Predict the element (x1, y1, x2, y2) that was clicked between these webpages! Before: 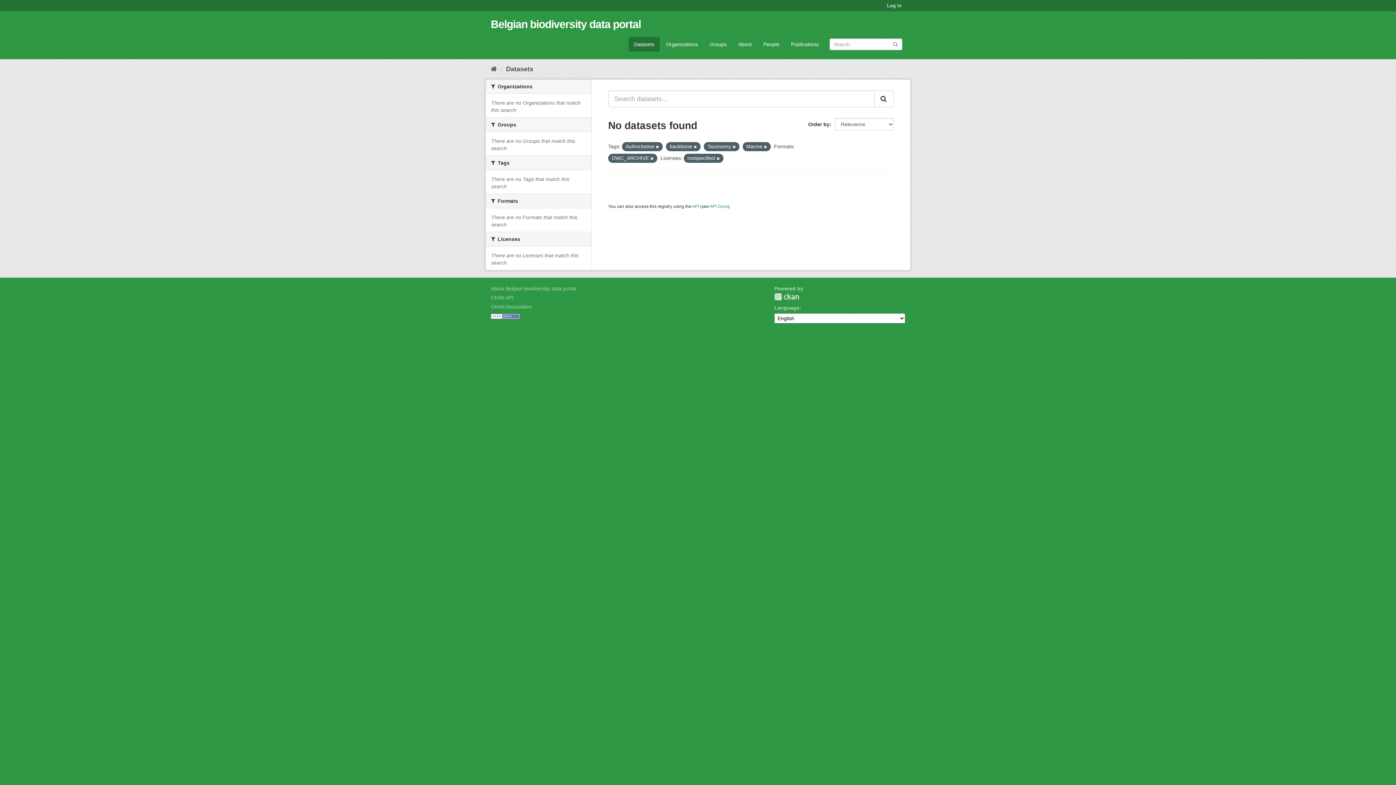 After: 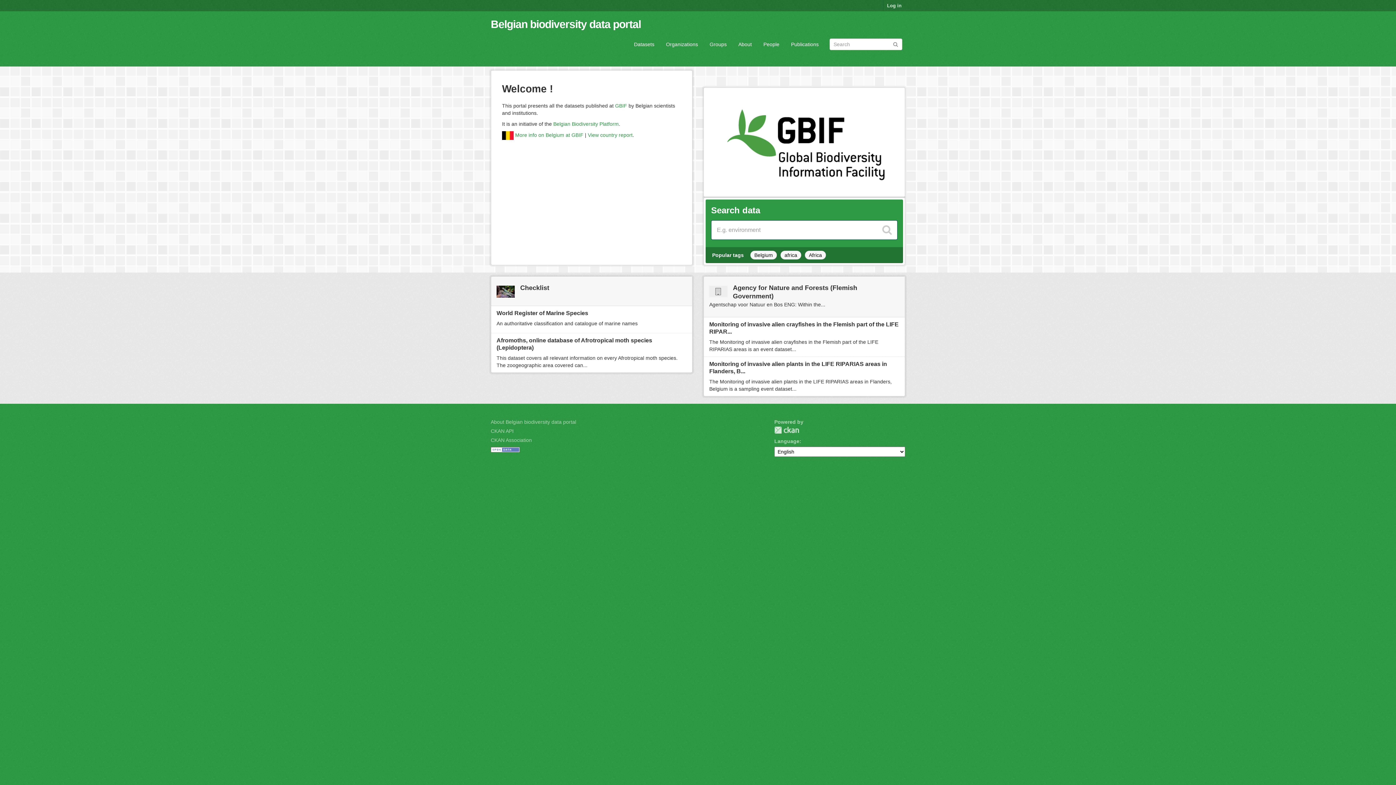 Action: bbox: (490, 18, 641, 30) label: Belgian biodiversity data portal